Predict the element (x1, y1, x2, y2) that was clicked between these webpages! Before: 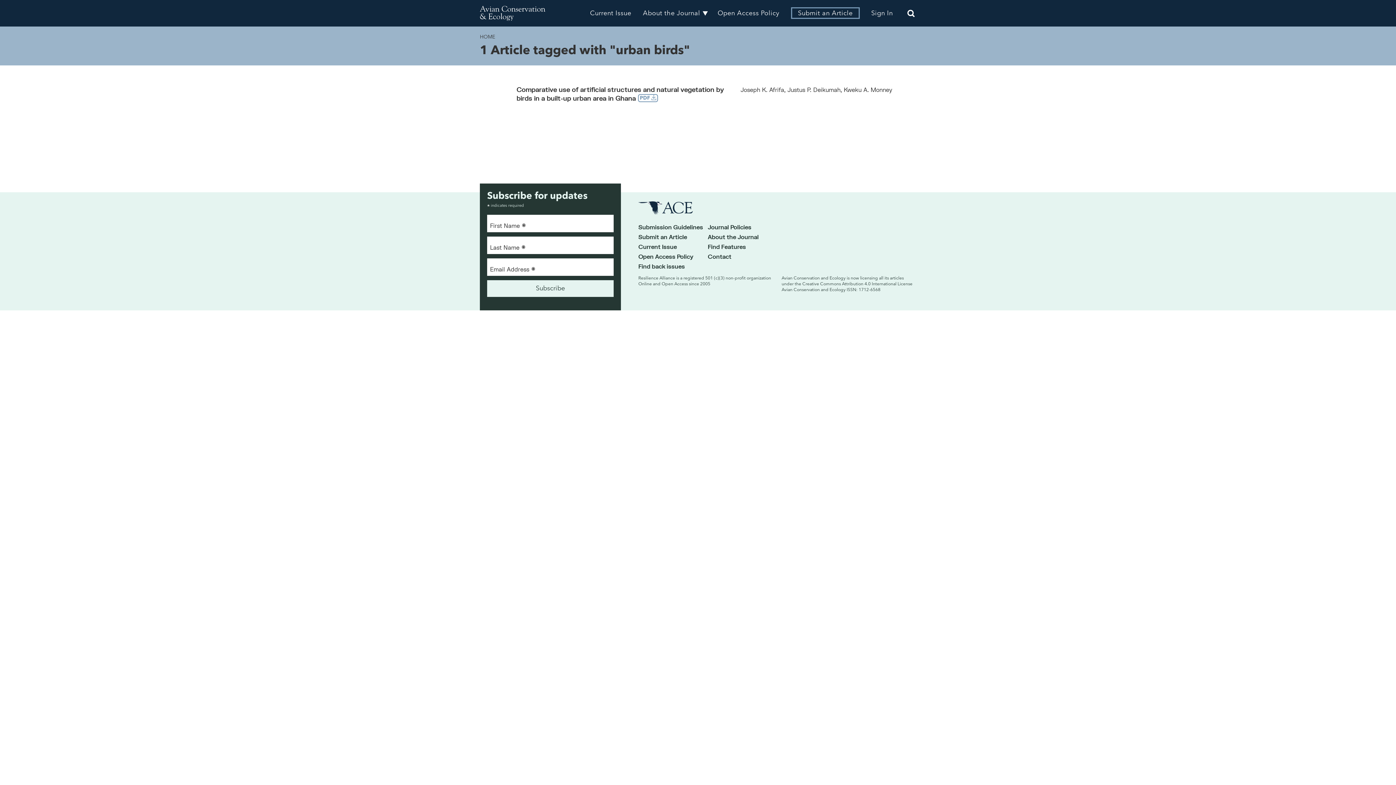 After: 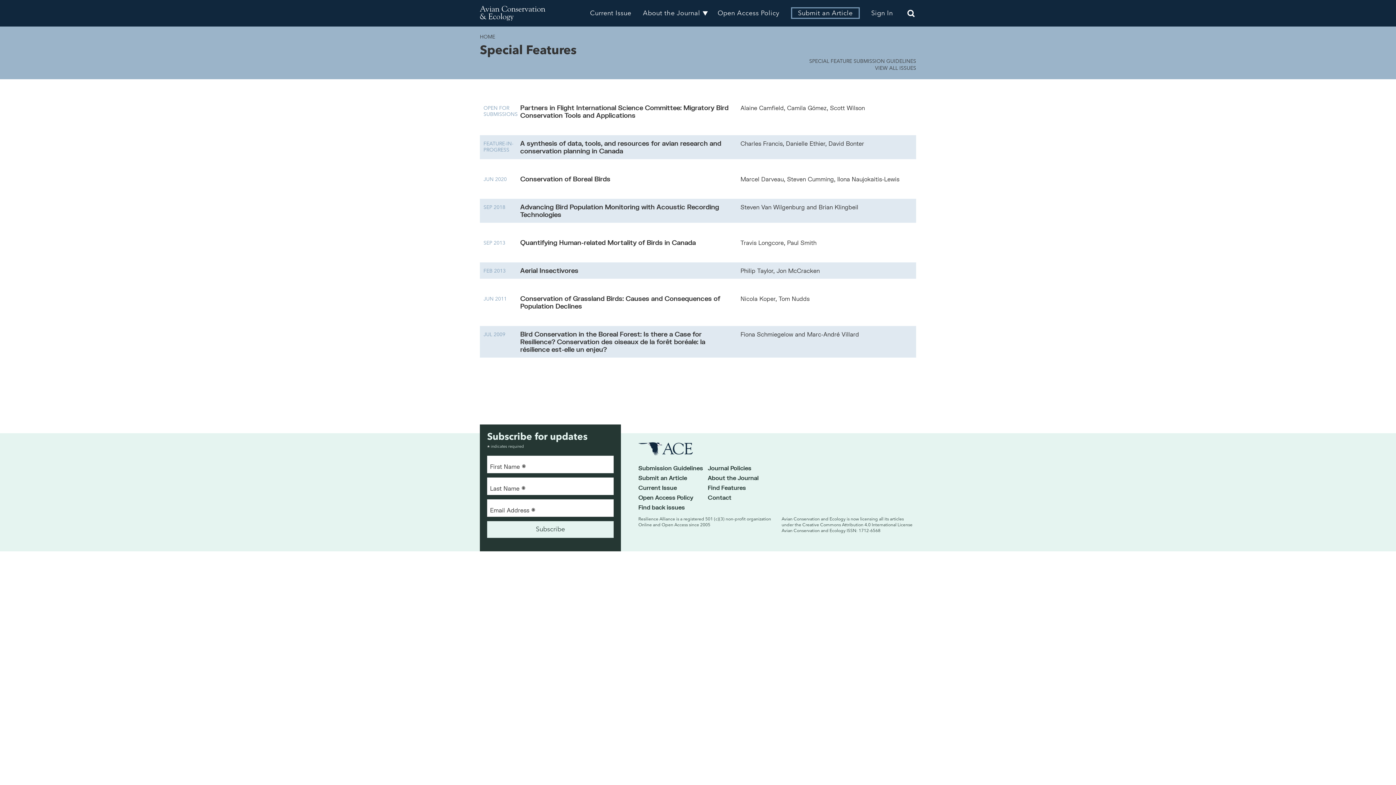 Action: bbox: (708, 243, 746, 250) label: Find Features